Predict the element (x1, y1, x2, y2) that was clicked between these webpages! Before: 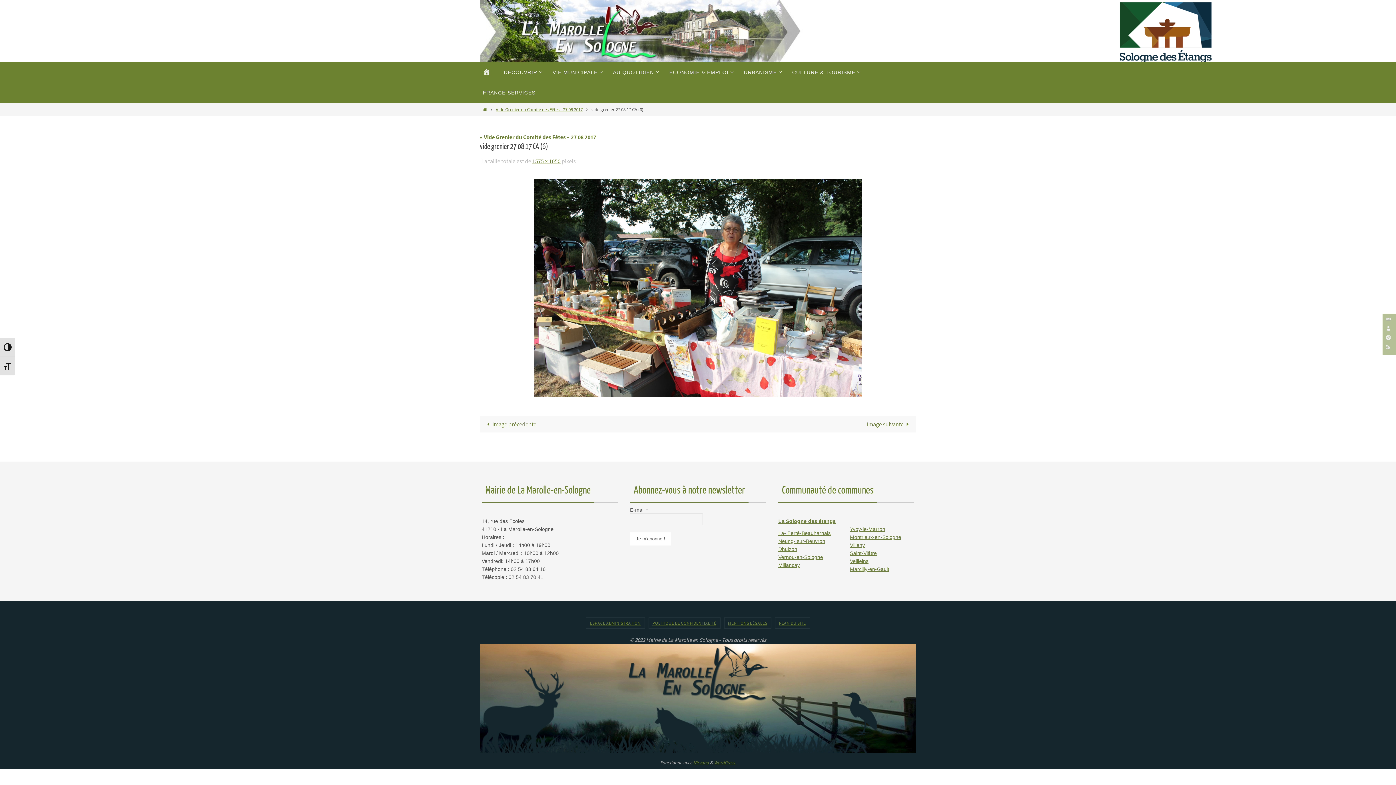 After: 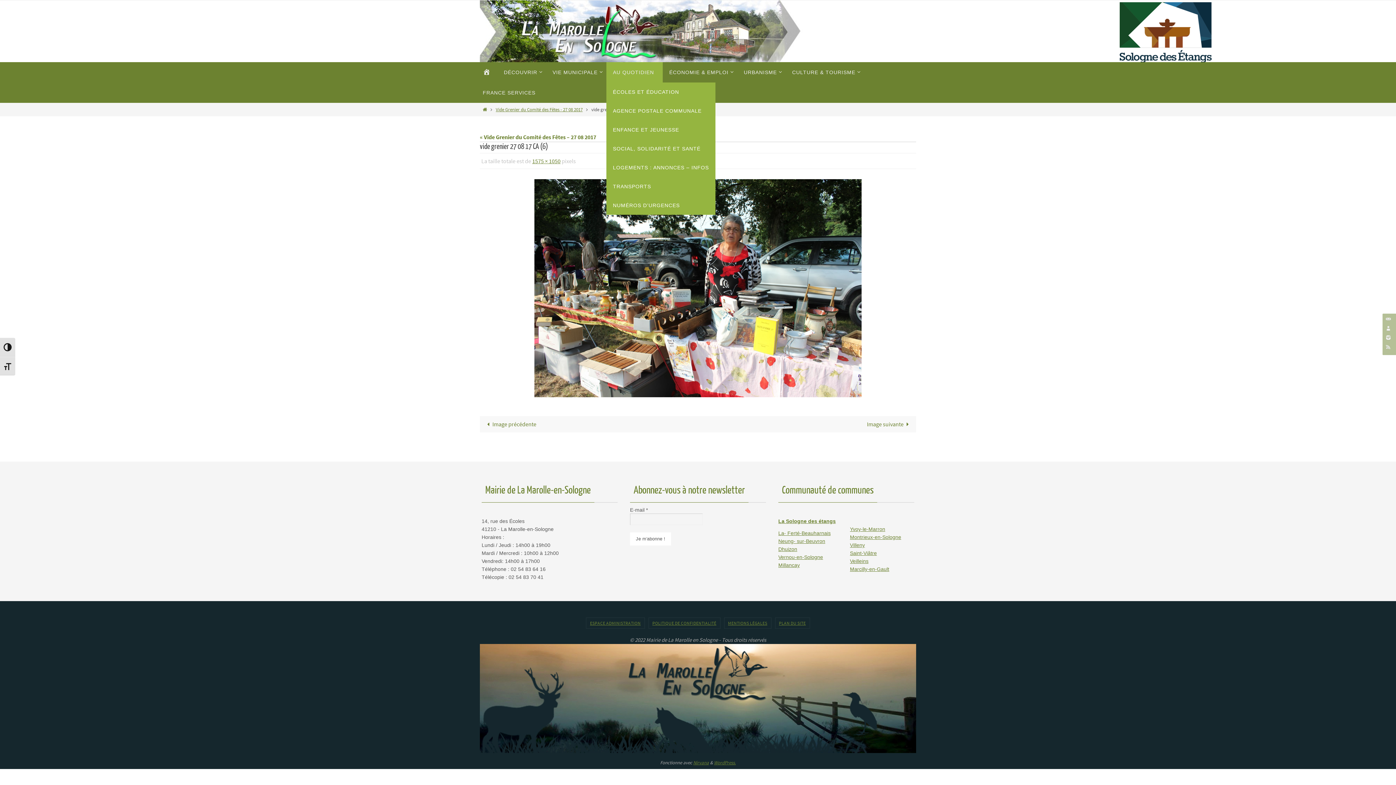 Action: label: AU QUOTIDIEN bbox: (606, 62, 662, 82)